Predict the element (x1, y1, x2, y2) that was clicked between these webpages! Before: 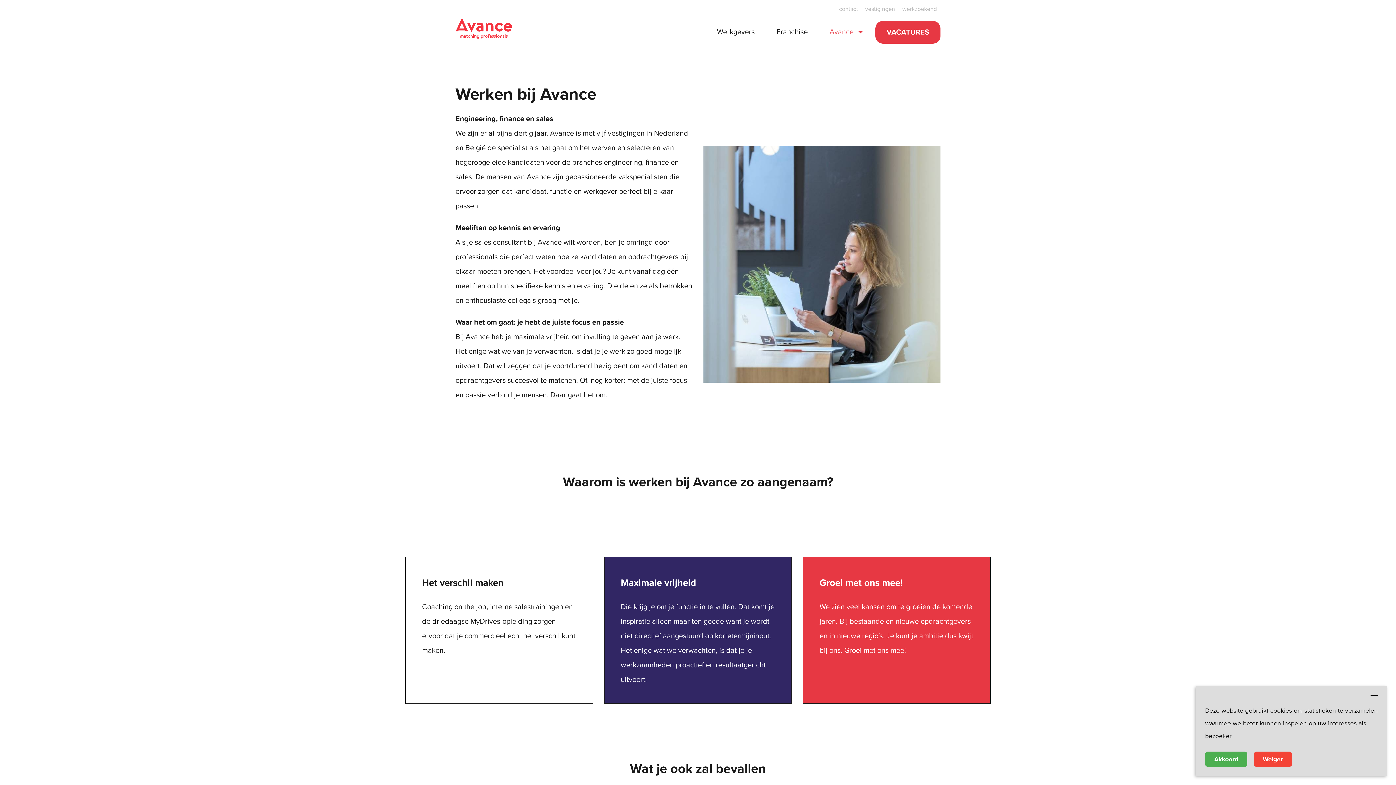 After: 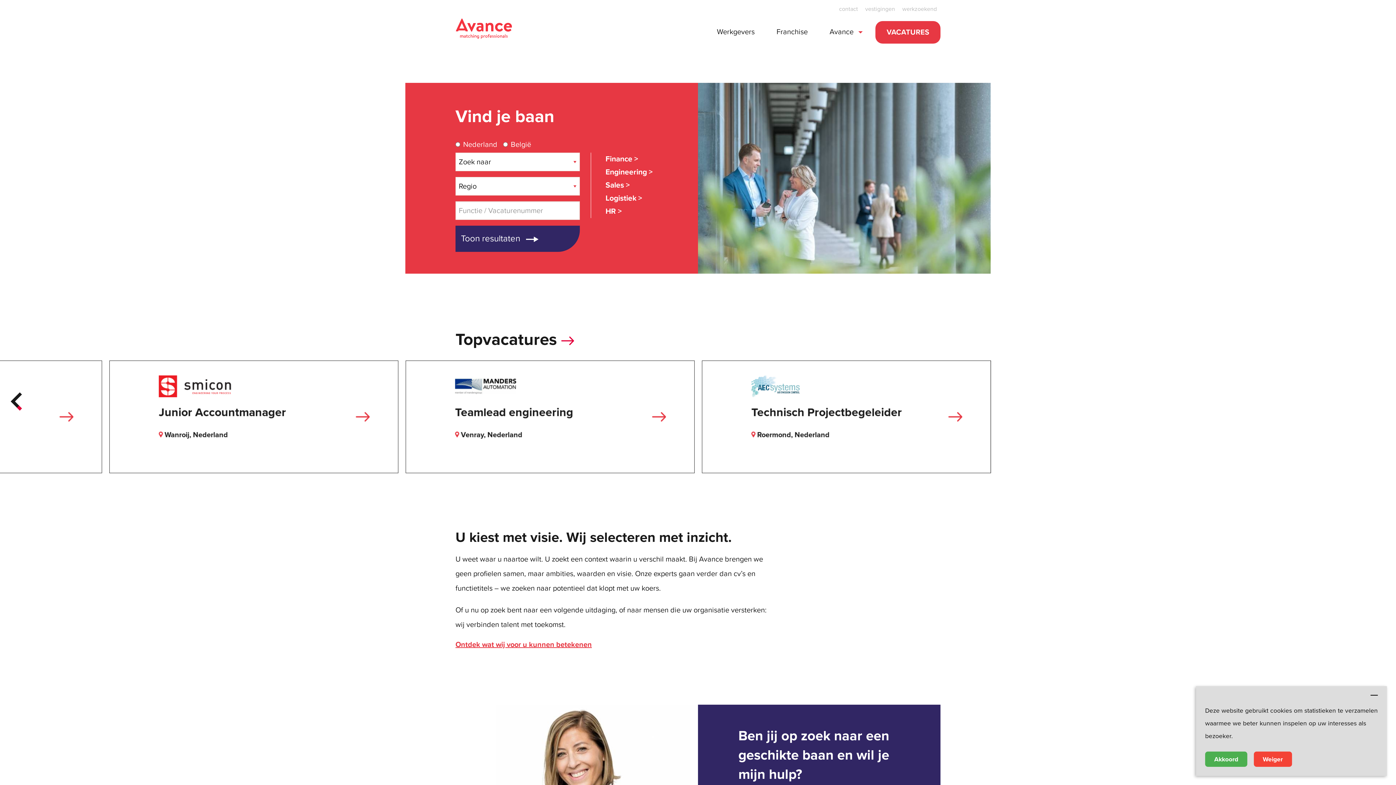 Action: bbox: (455, 23, 512, 32)